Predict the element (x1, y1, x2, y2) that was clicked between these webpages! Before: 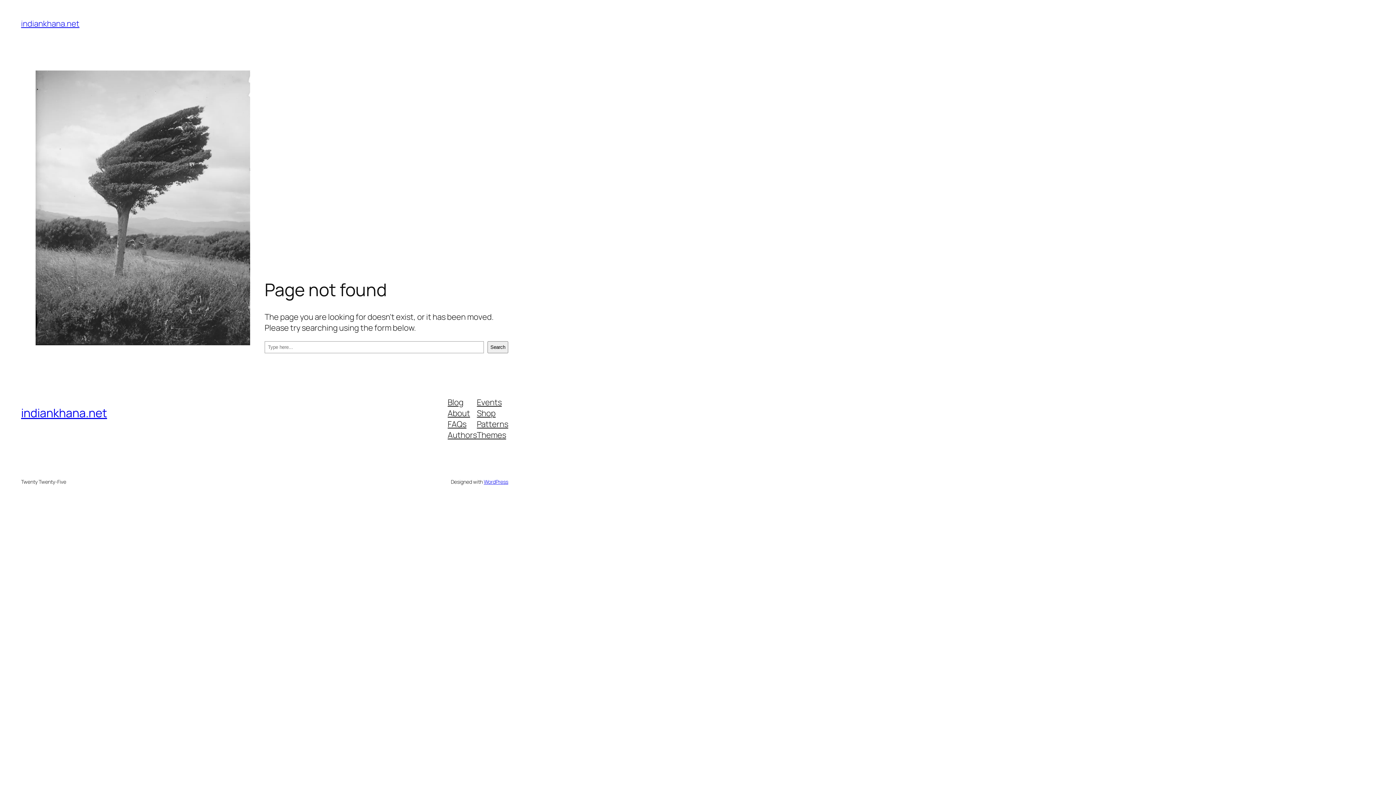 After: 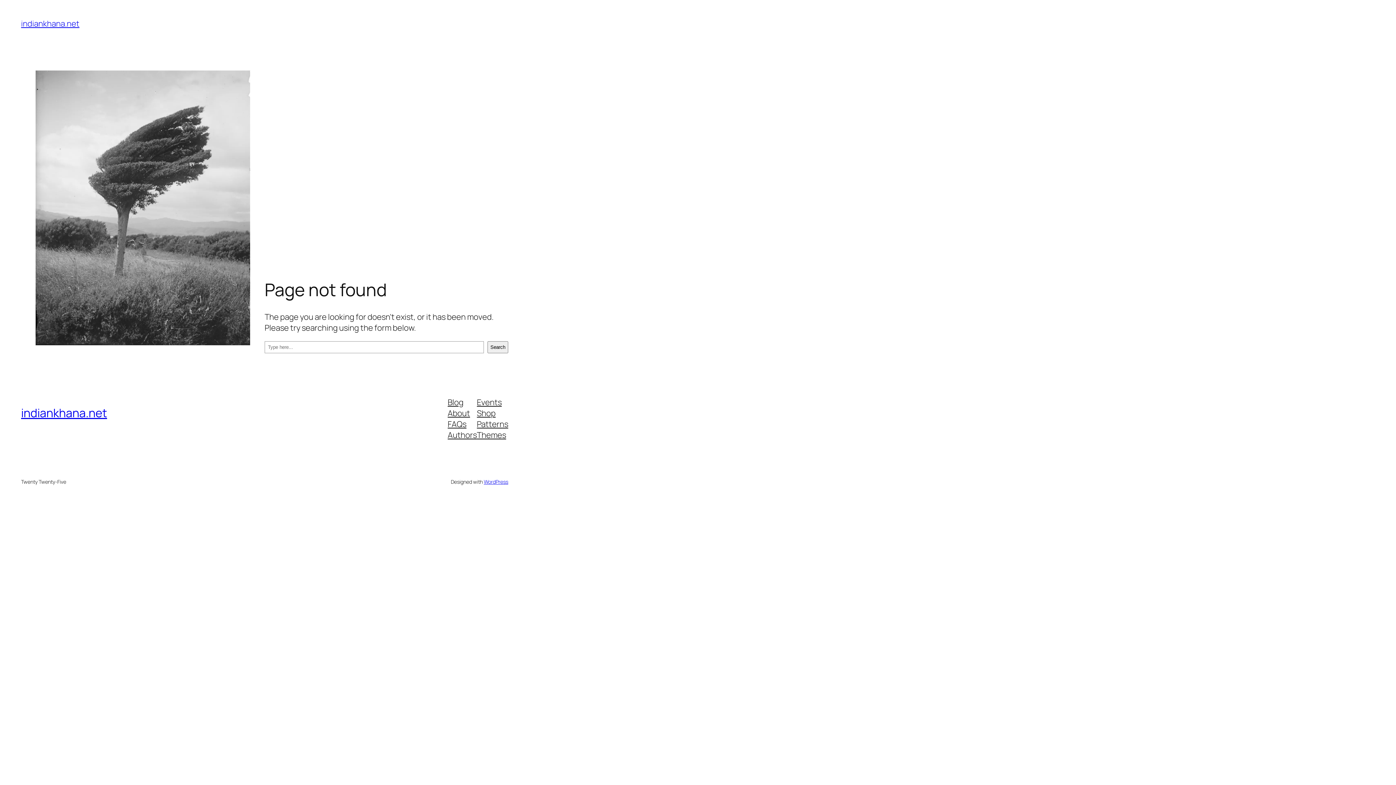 Action: label: Events bbox: (477, 396, 501, 407)